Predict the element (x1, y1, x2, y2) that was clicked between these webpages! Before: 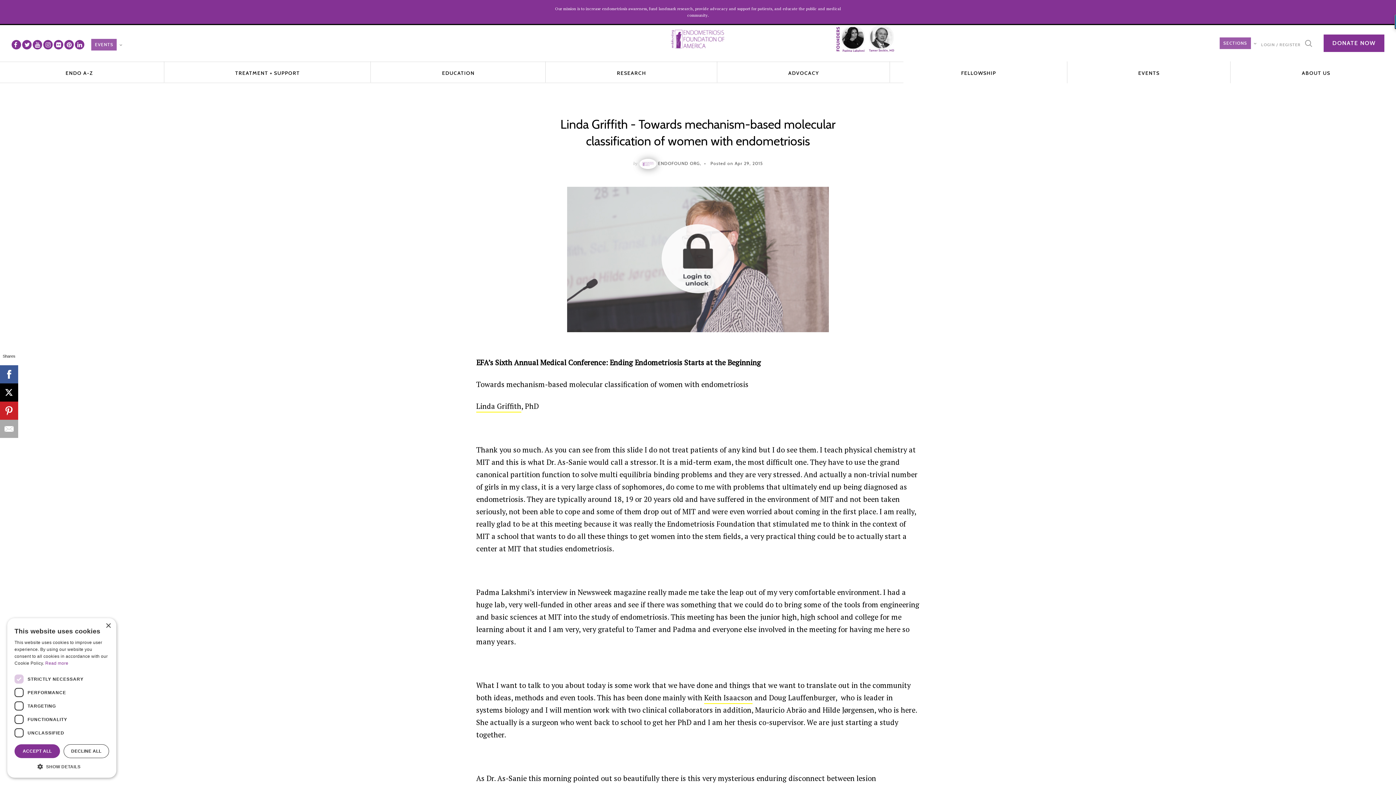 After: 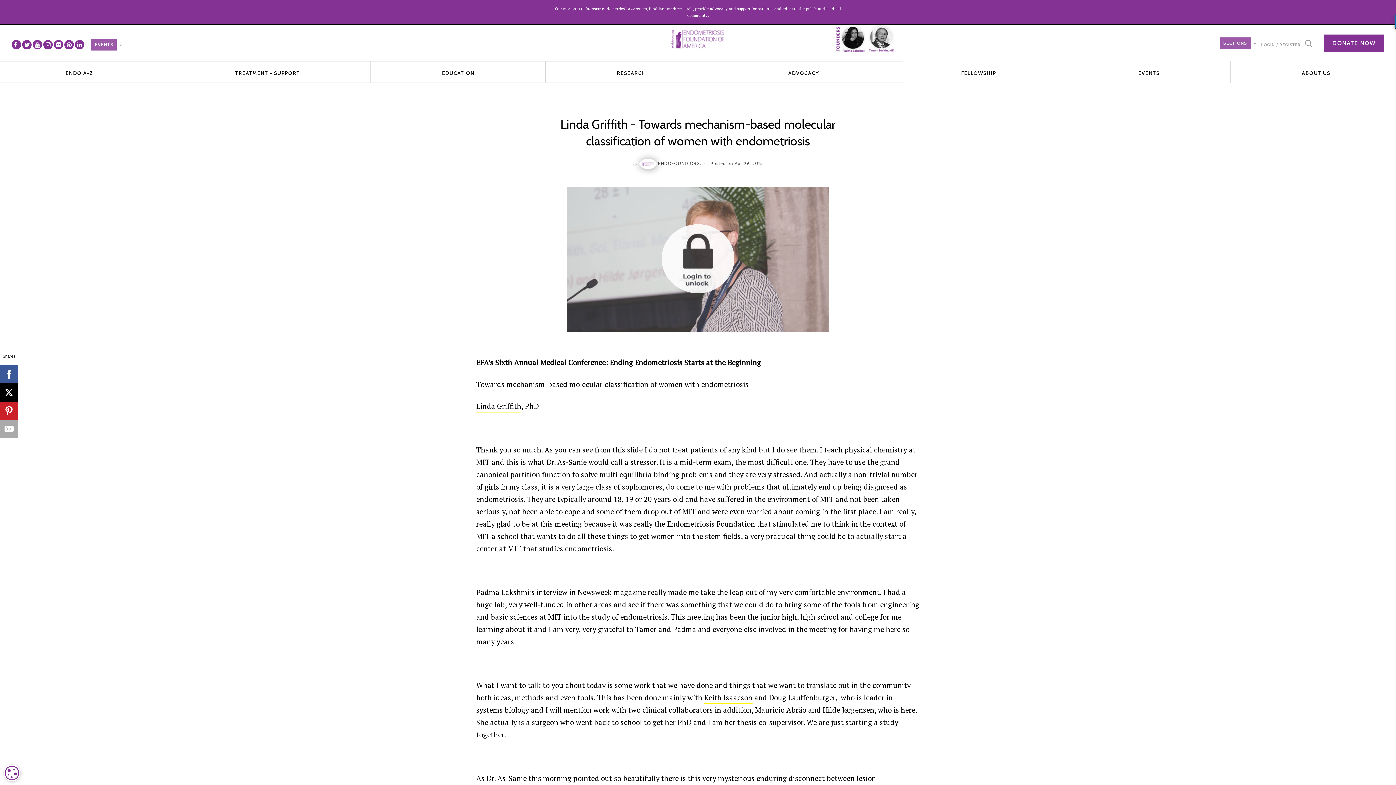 Action: label: Close bbox: (105, 623, 110, 629)